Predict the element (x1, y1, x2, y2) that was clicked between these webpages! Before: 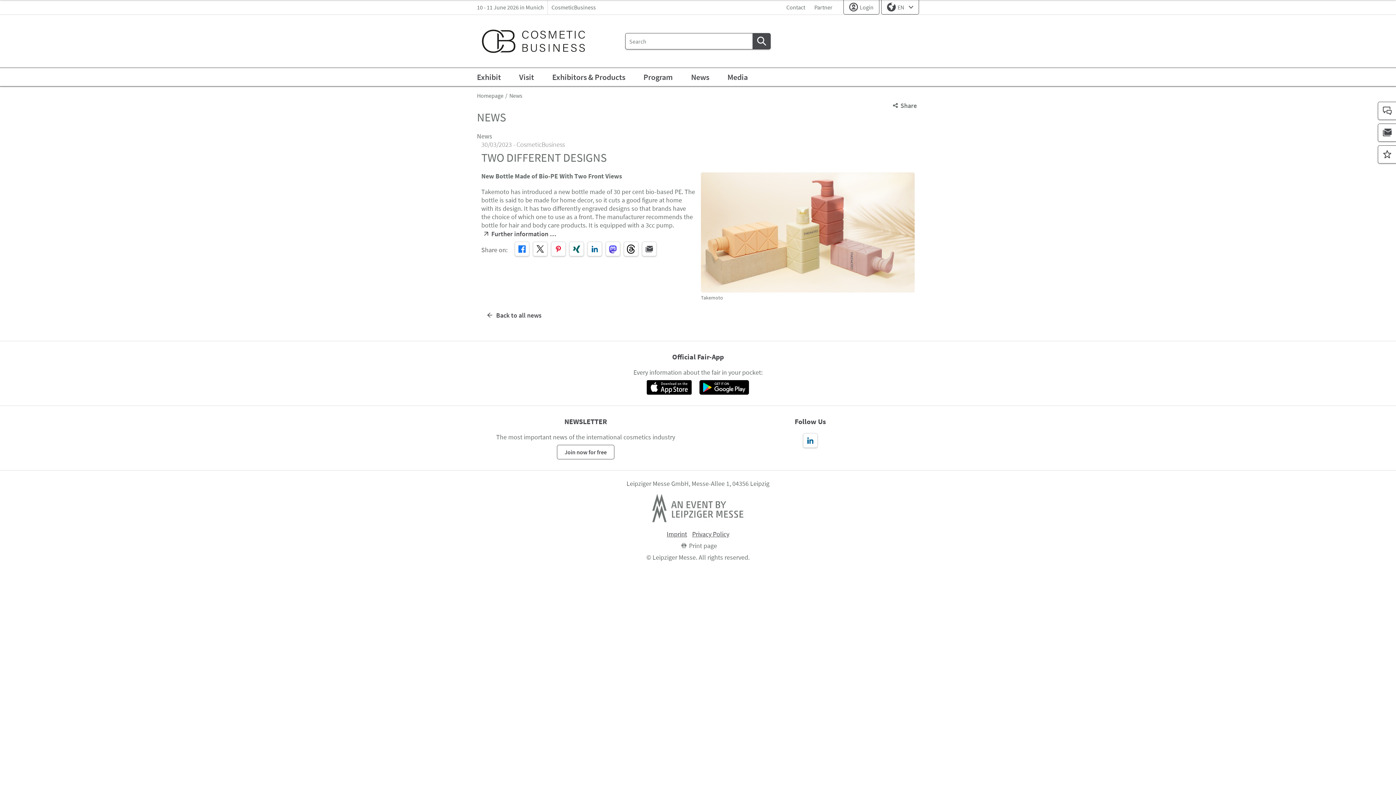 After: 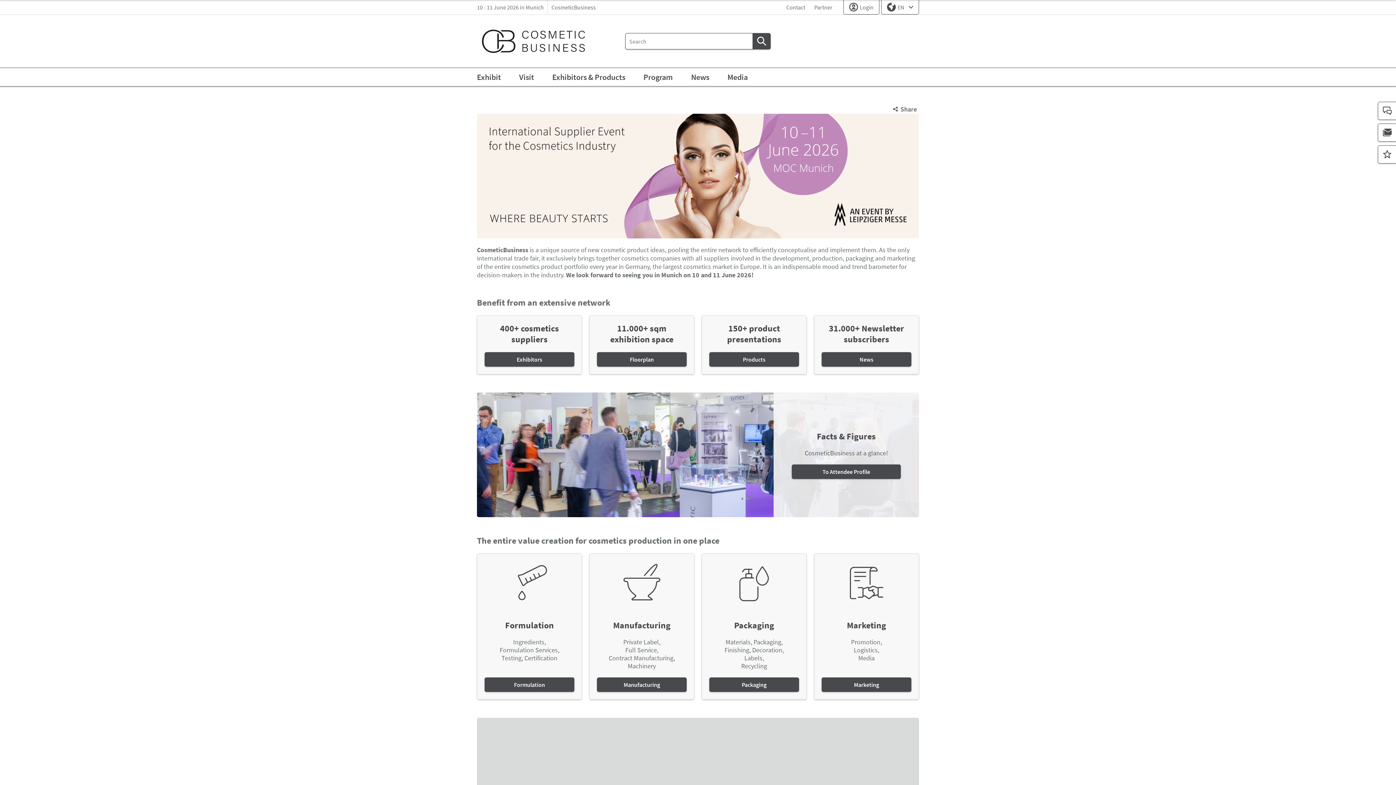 Action: bbox: (477, 14, 599, 67)